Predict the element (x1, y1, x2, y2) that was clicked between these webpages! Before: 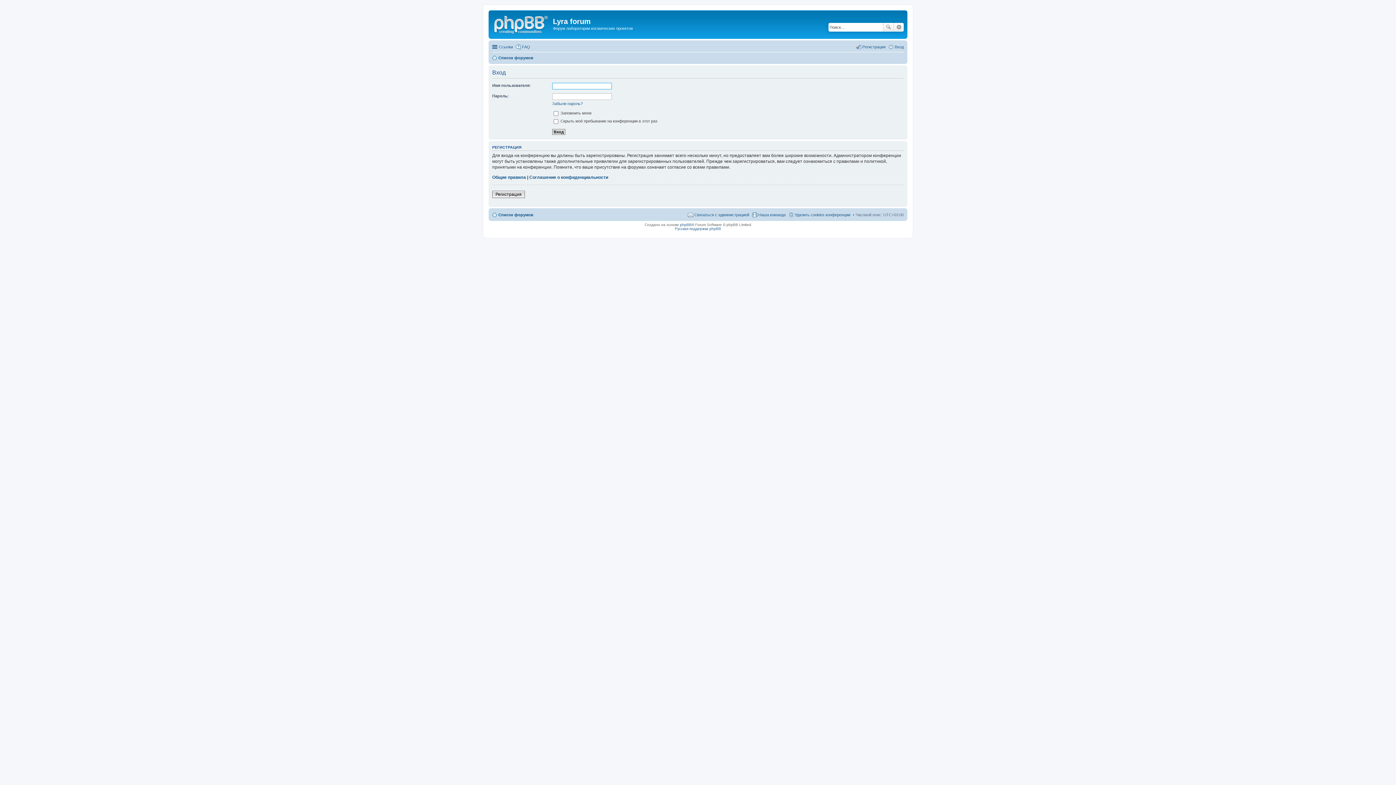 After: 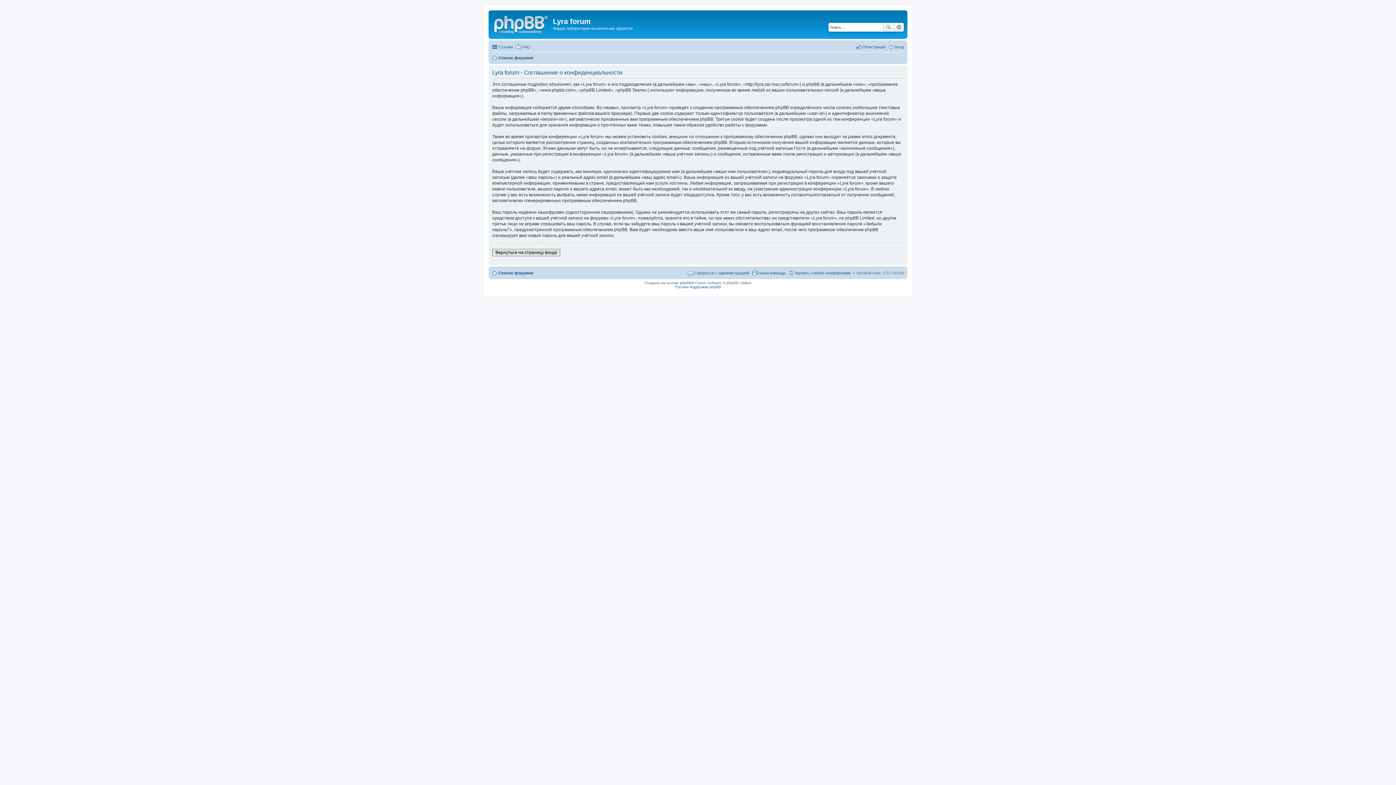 Action: label: Соглашение о конфиденциальности bbox: (529, 174, 608, 180)